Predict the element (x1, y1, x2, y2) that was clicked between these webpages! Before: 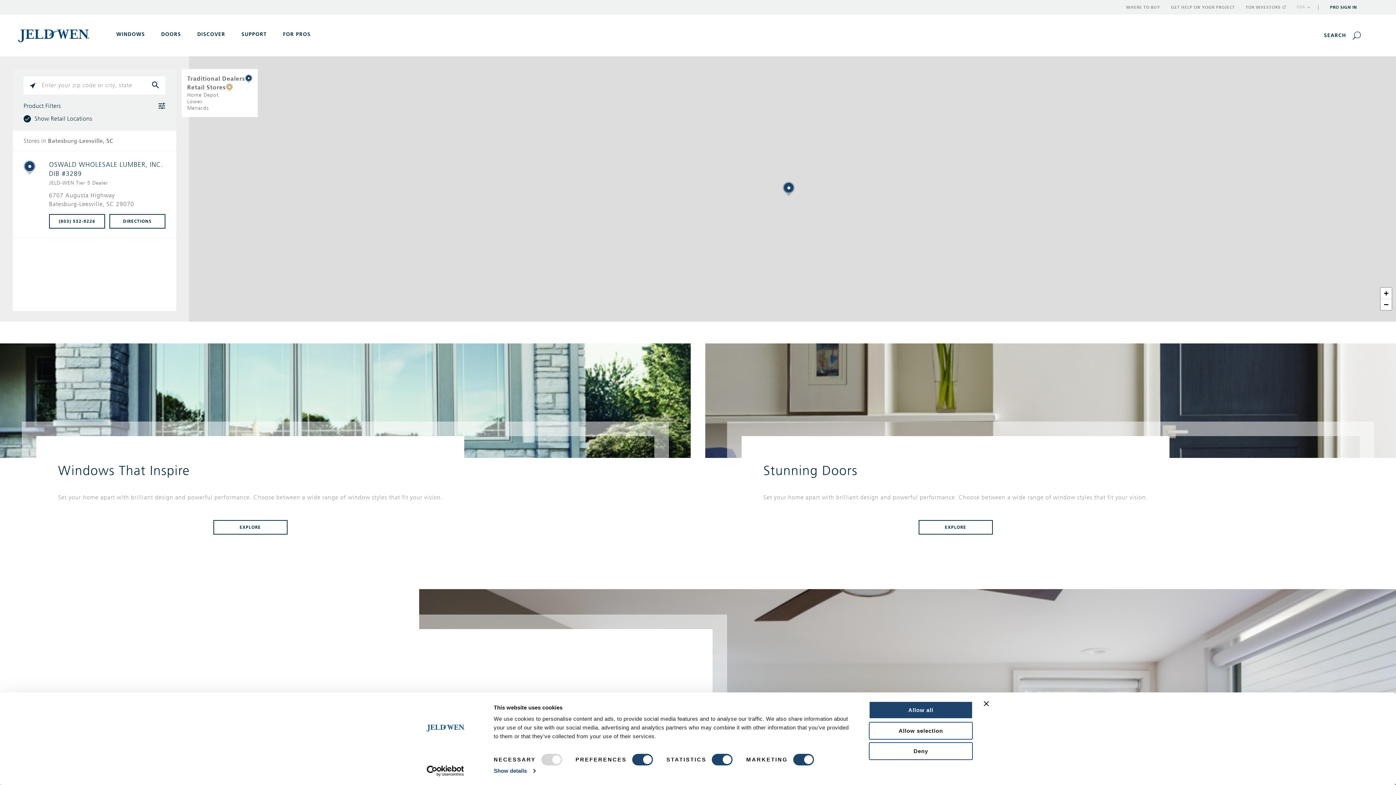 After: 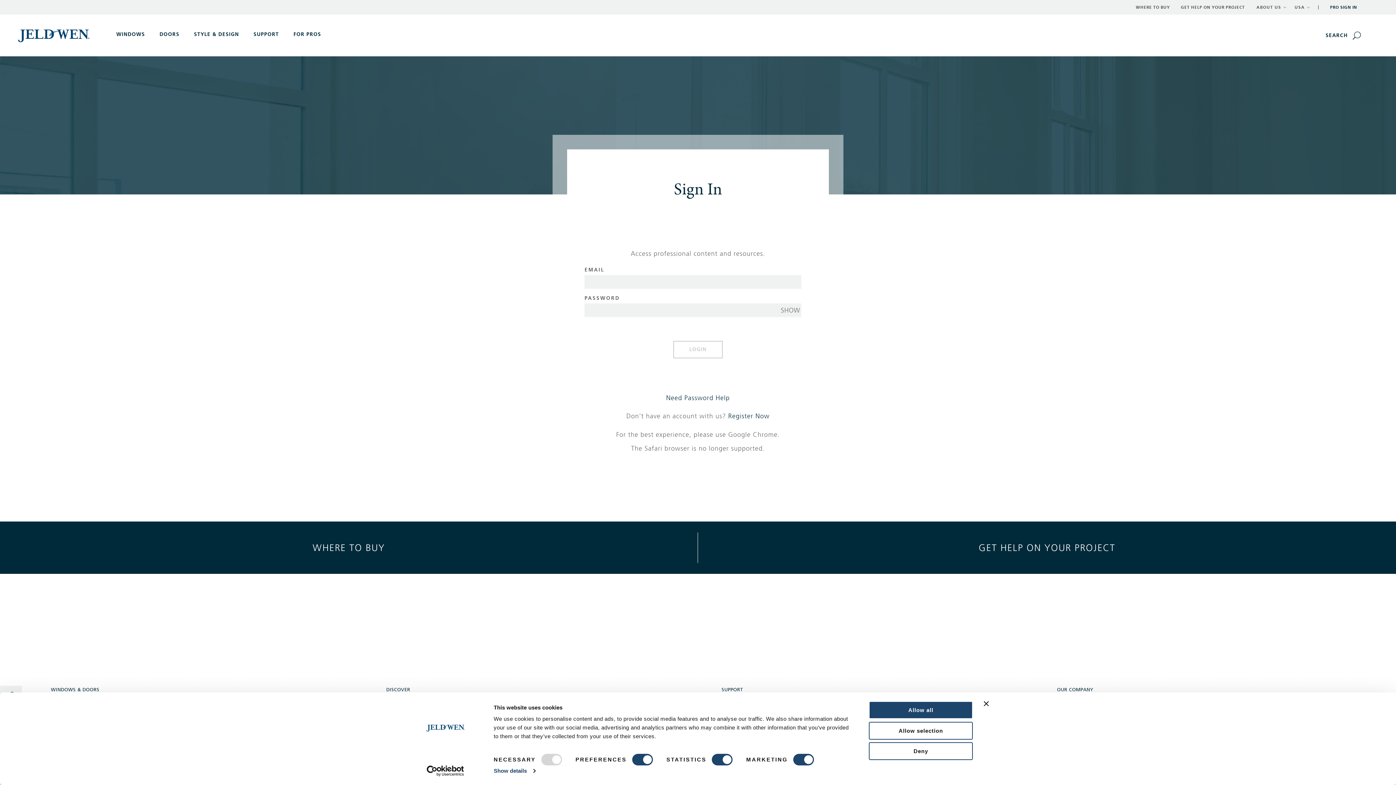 Action: bbox: (1330, 3, 1357, 11) label: PRO SIGN IN